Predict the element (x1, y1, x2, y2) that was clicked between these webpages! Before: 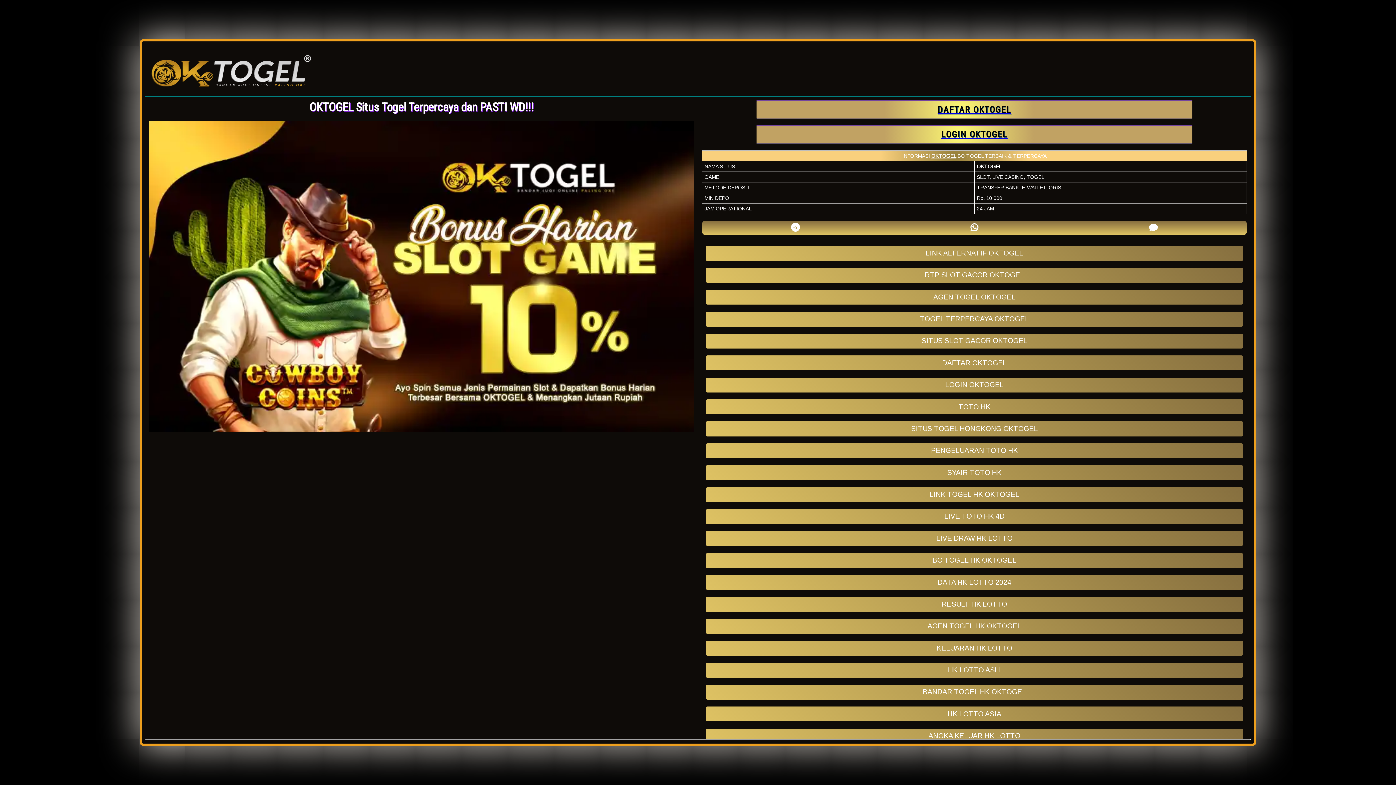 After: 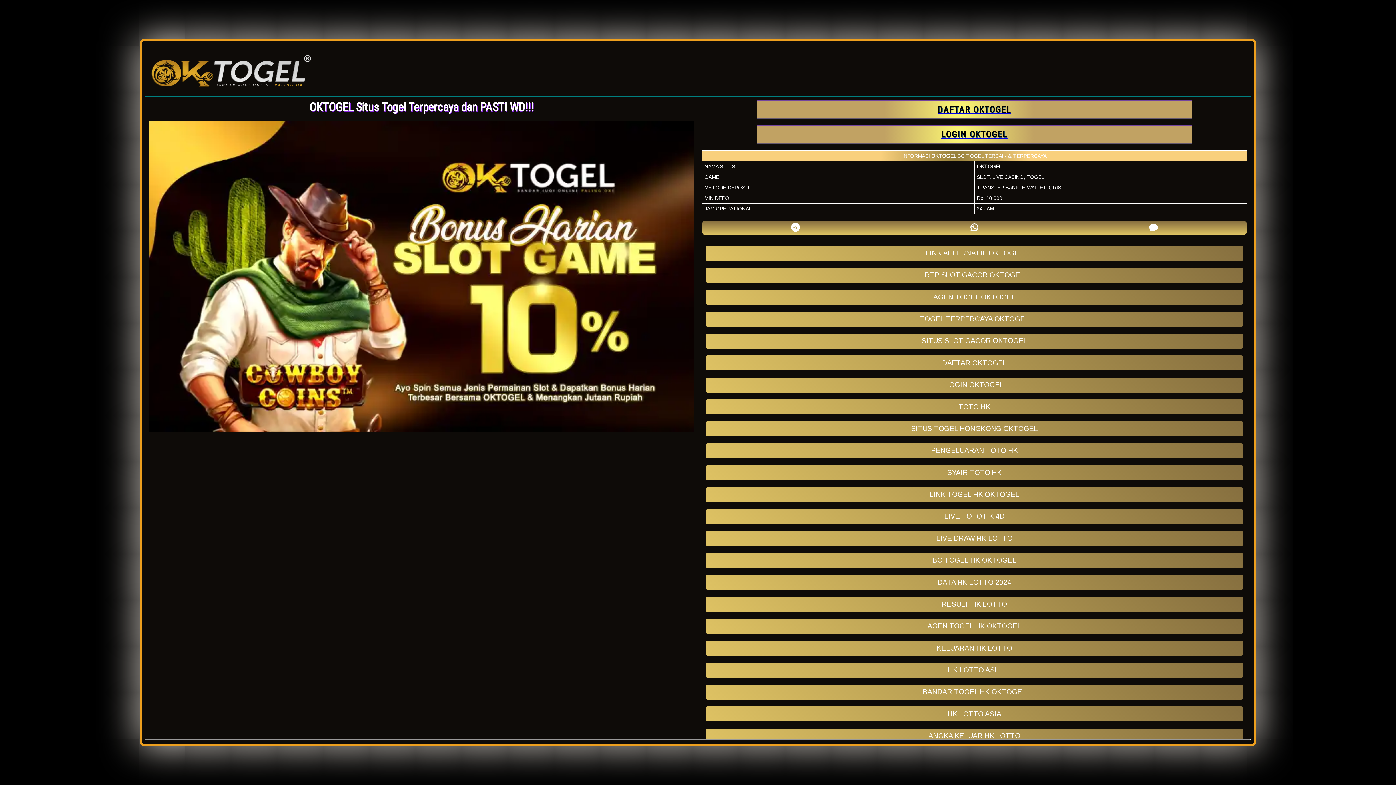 Action: label: LIVE DRAW HK LOTTO bbox: (705, 531, 1243, 546)